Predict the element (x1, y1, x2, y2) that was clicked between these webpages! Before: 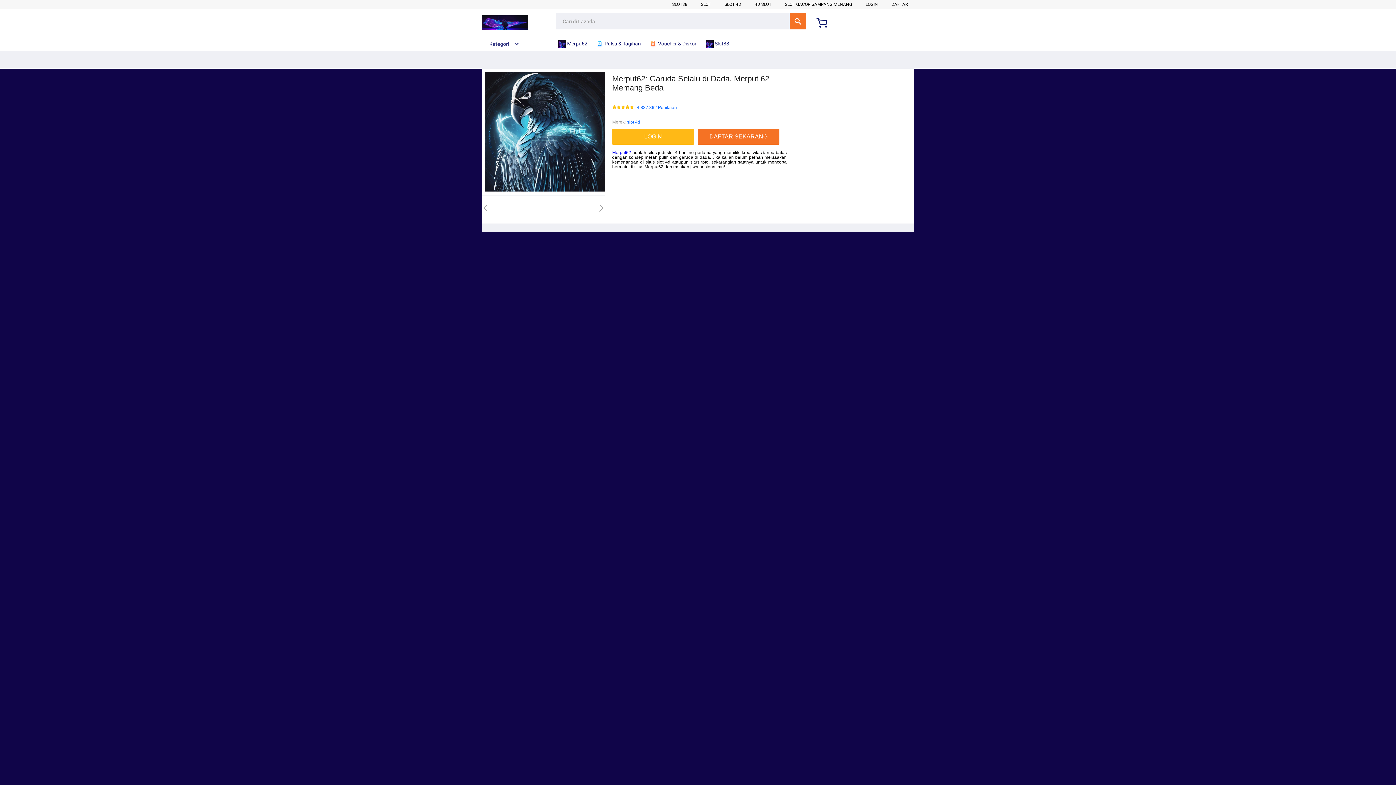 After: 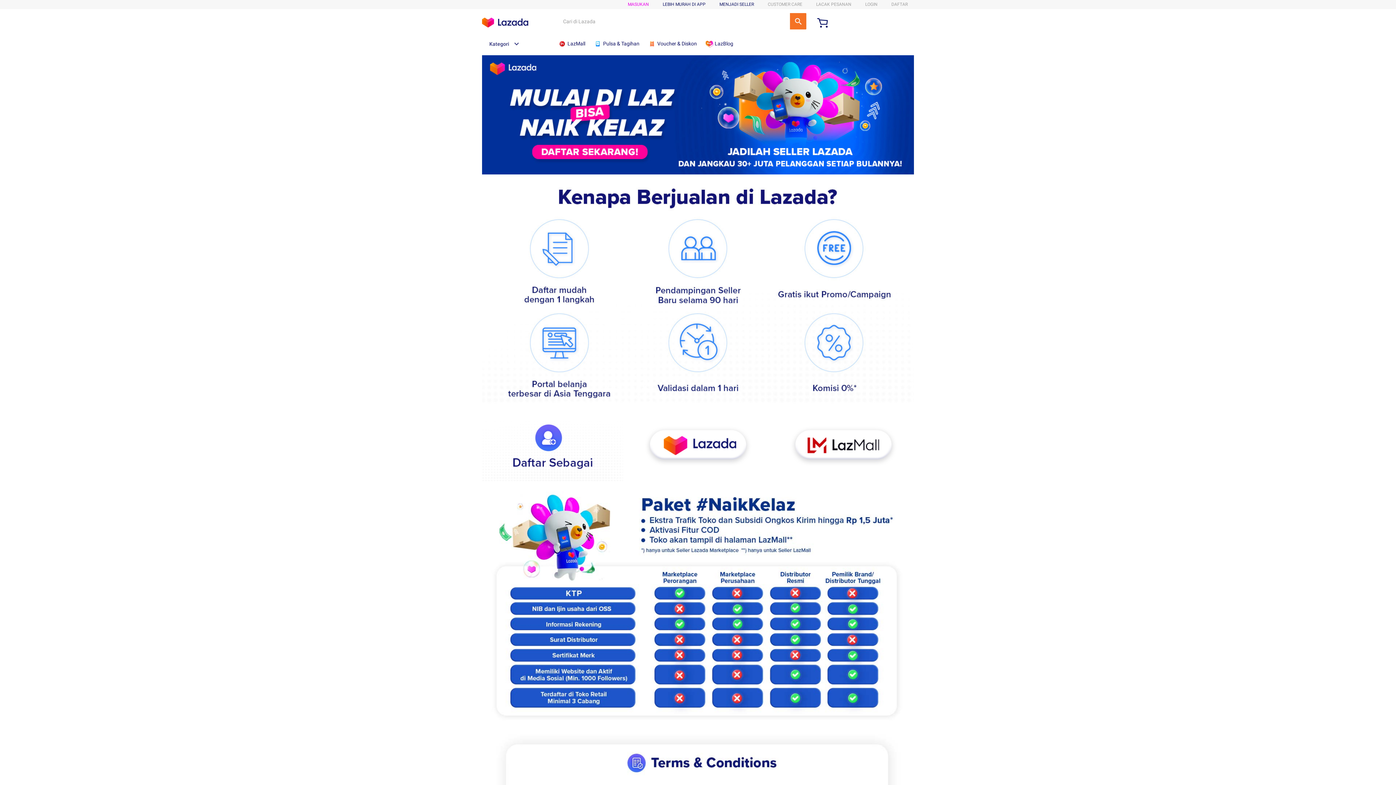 Action: bbox: (724, 1, 741, 6) label: SLOT 4D